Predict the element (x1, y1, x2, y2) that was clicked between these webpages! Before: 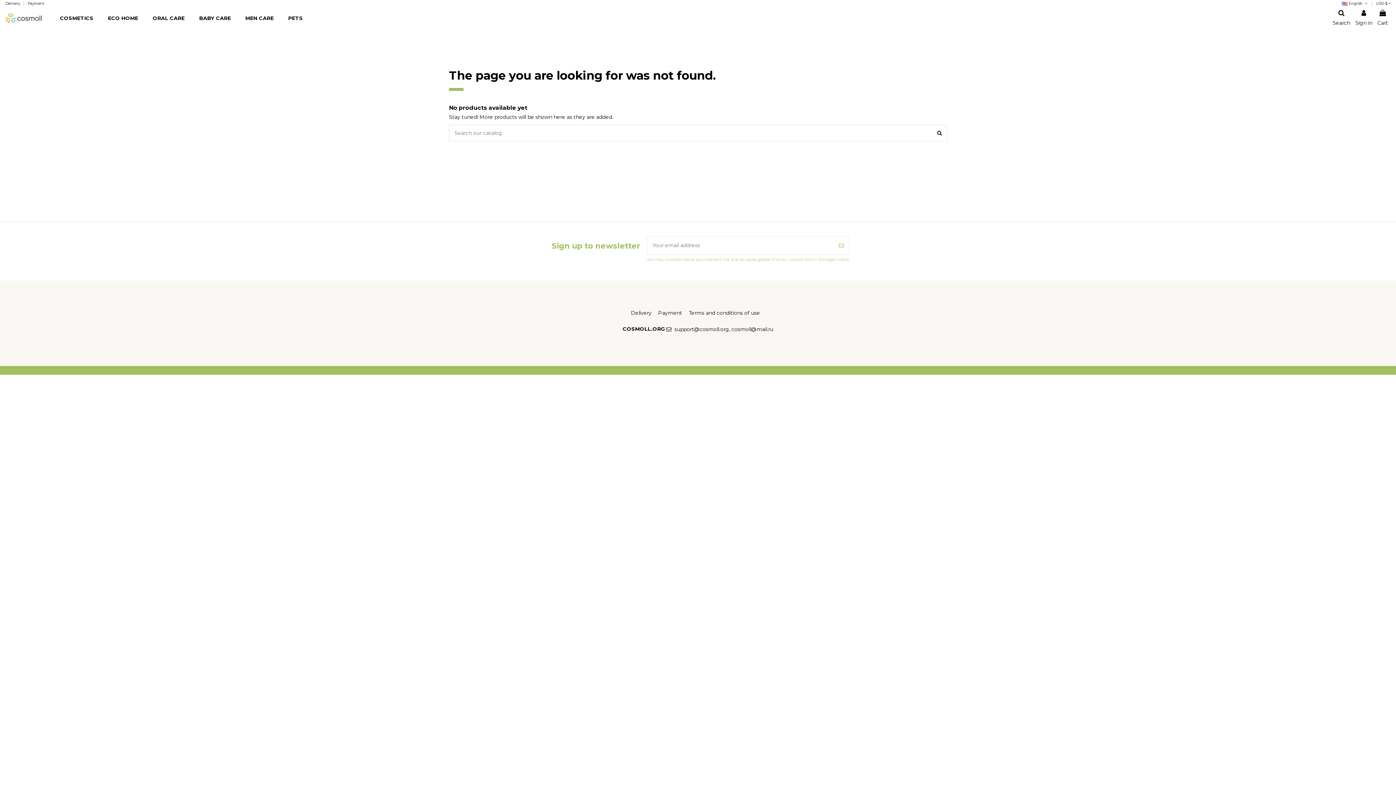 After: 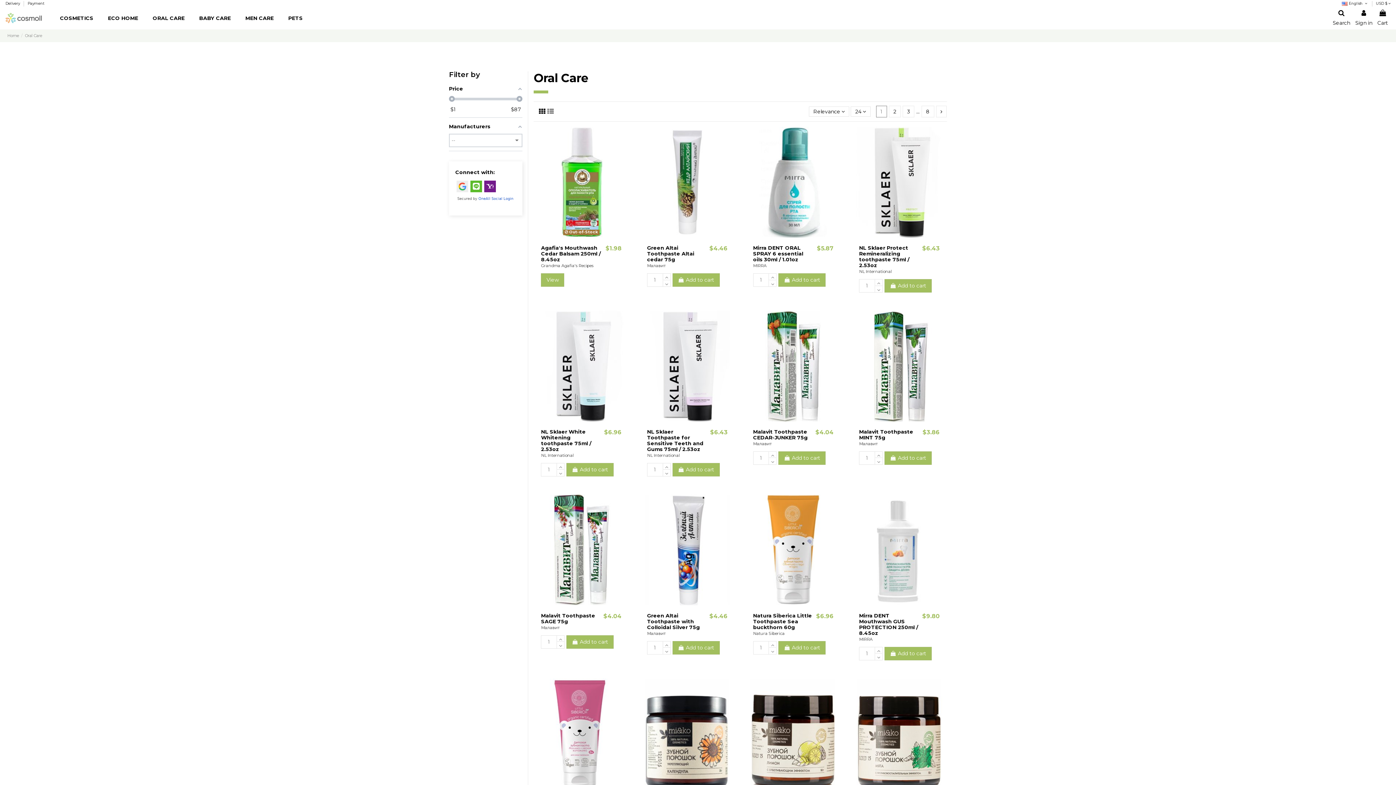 Action: bbox: (145, 10, 192, 26) label: ORAL CARE